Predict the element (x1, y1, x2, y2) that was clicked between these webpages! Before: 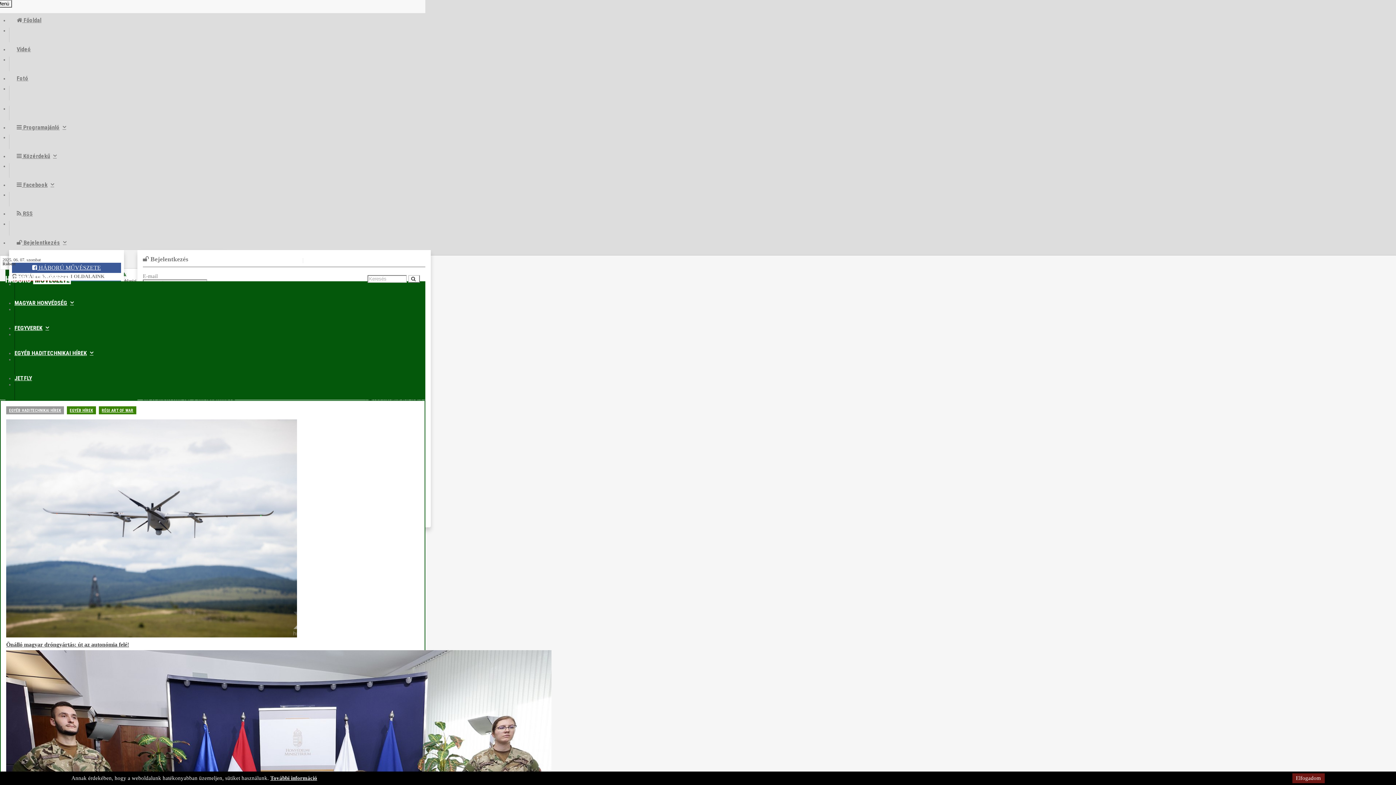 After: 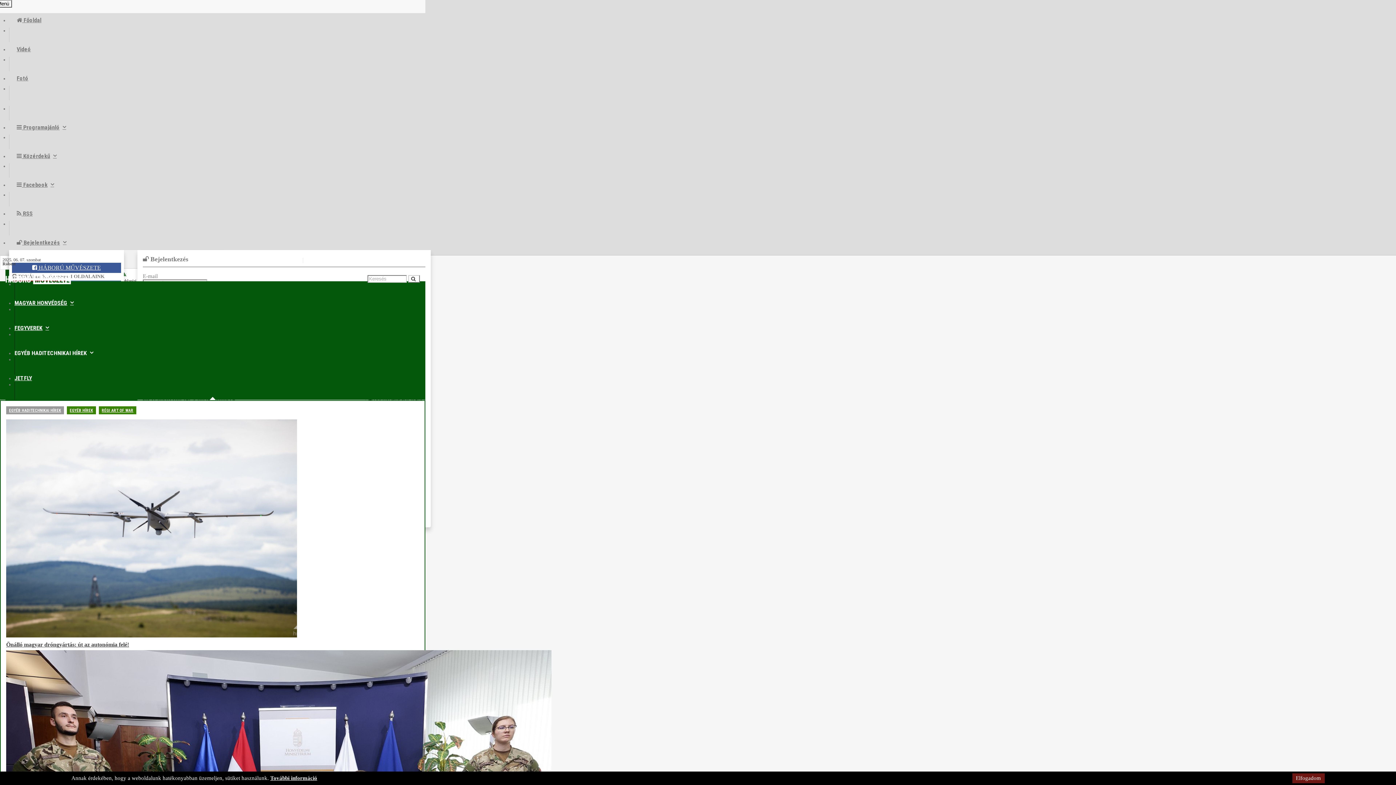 Action: bbox: (14, 349, 93, 356) label: EGYÉB HADITECHNIKAI HÍREK